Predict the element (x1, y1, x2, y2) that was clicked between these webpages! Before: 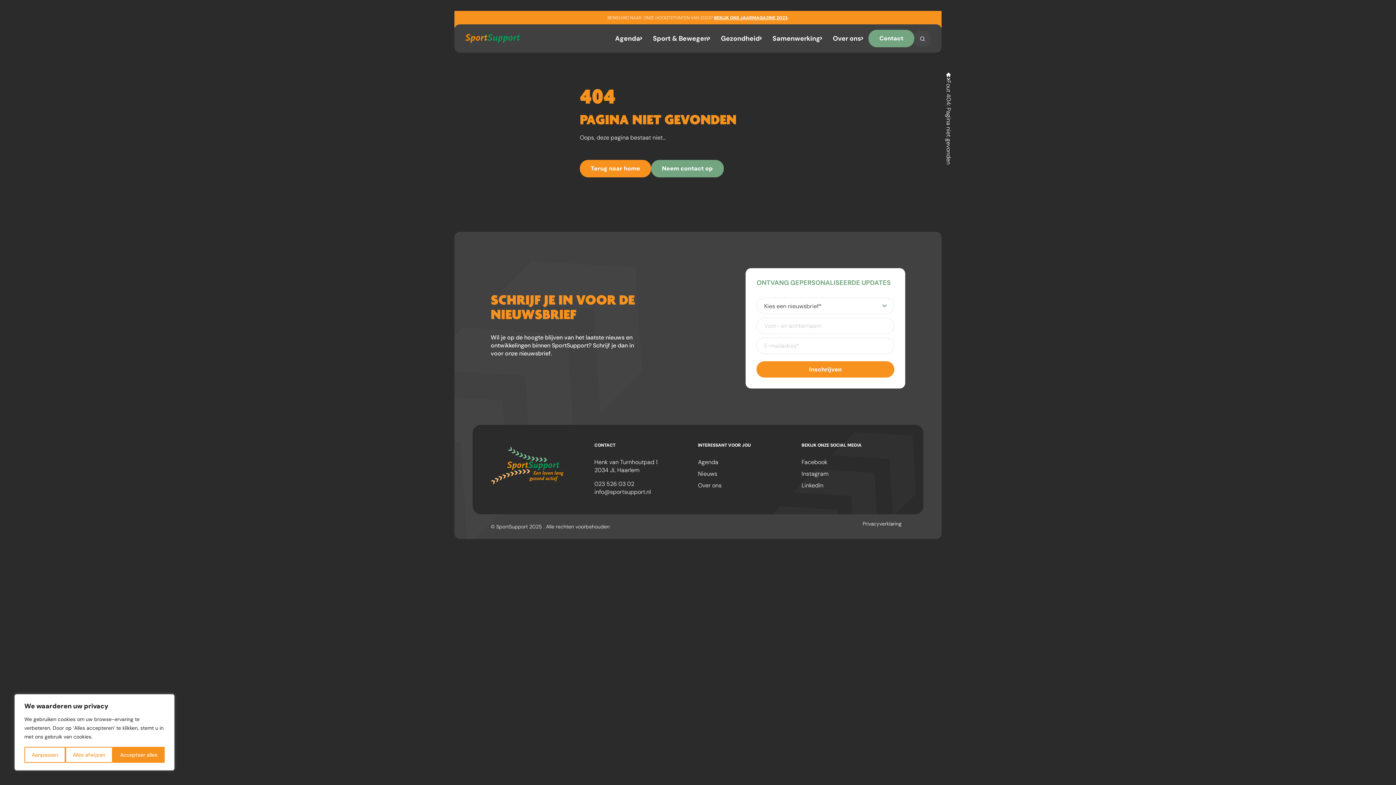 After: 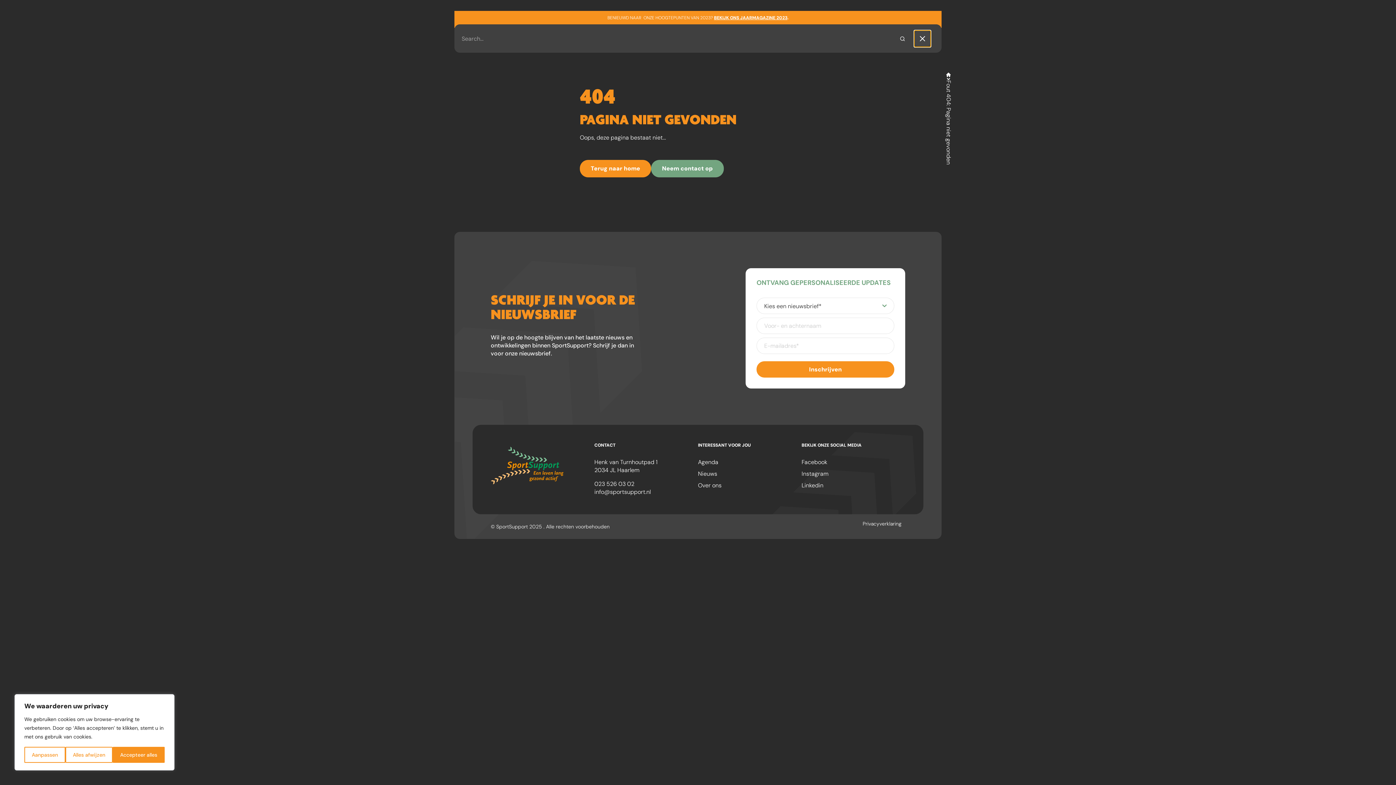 Action: label: Search on the website bbox: (914, 30, 930, 46)